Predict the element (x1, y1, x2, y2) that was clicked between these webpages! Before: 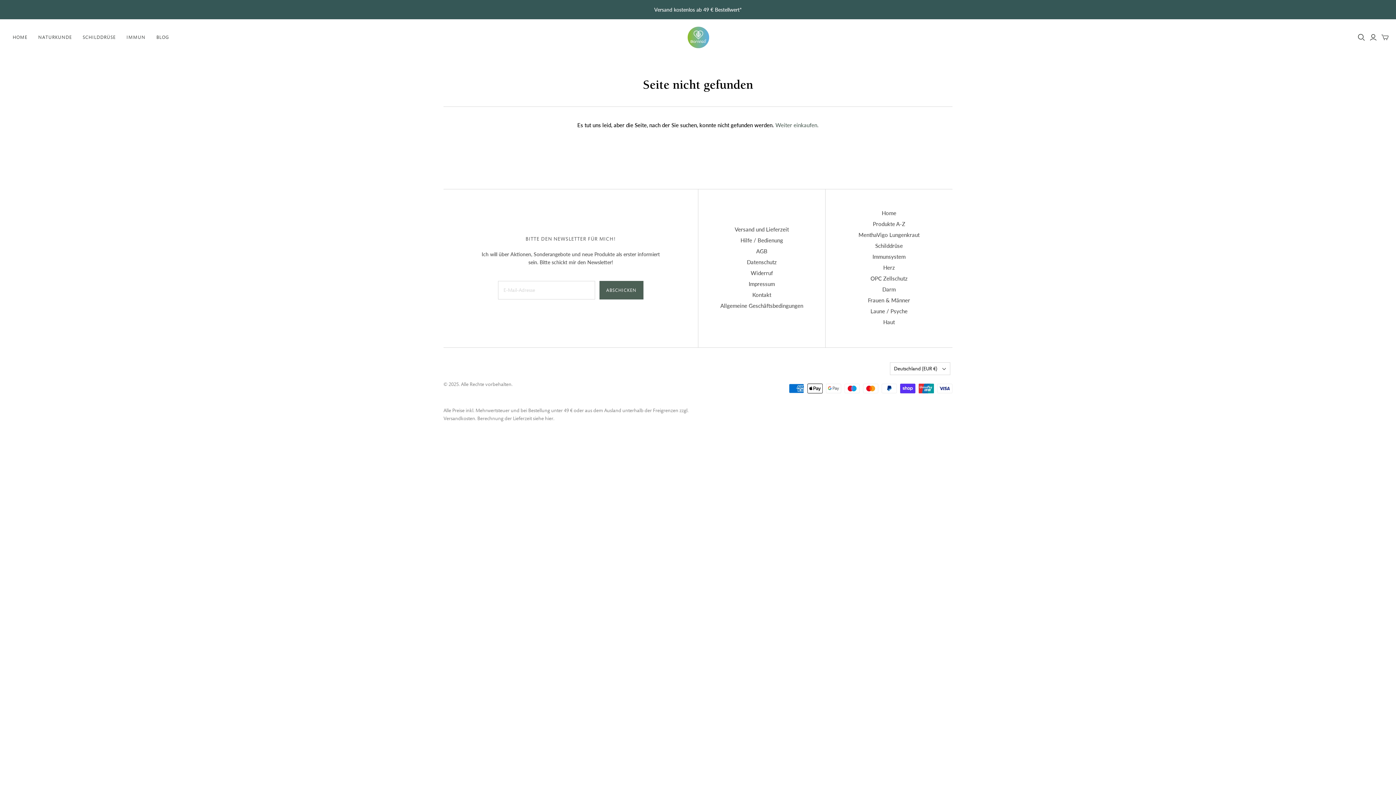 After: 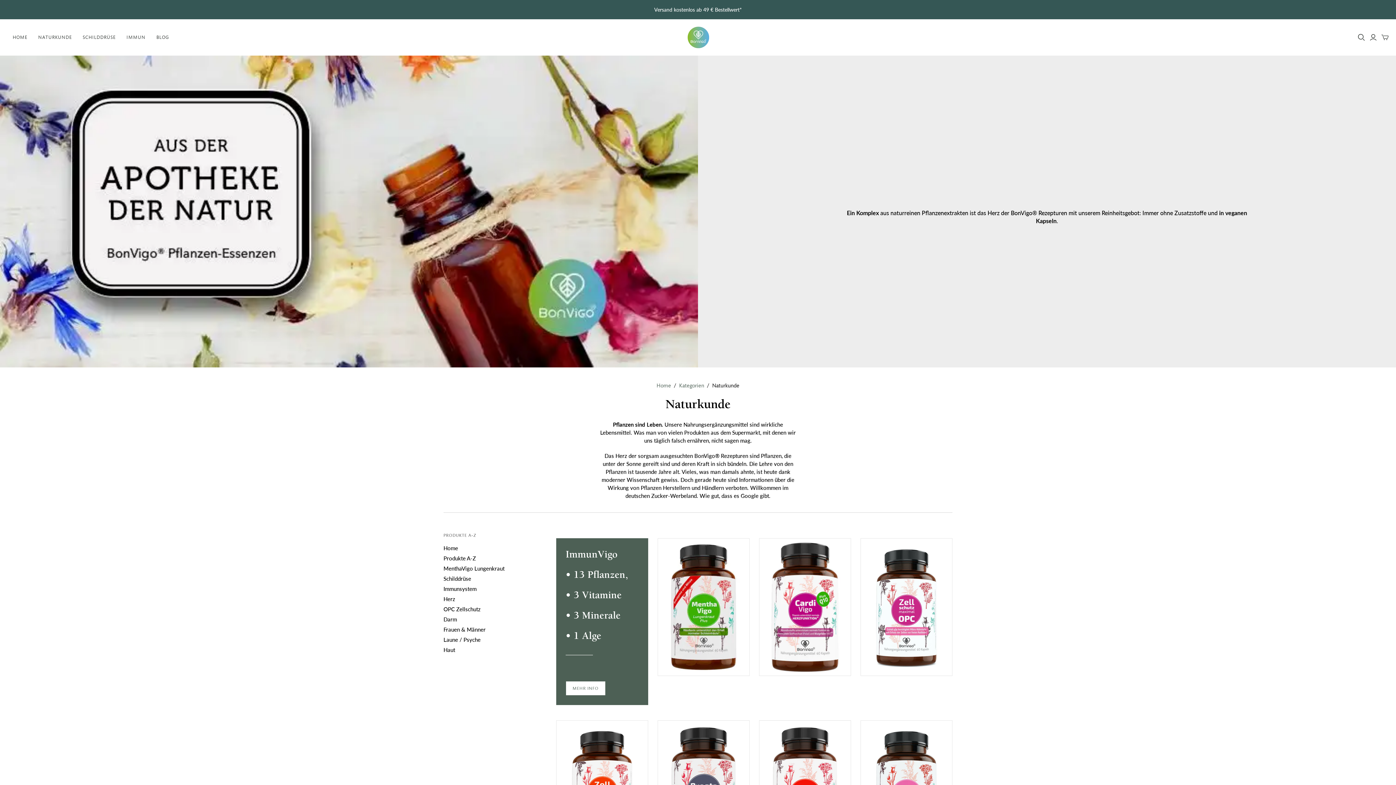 Action: bbox: (32, 28, 77, 46) label: NATURKUNDE